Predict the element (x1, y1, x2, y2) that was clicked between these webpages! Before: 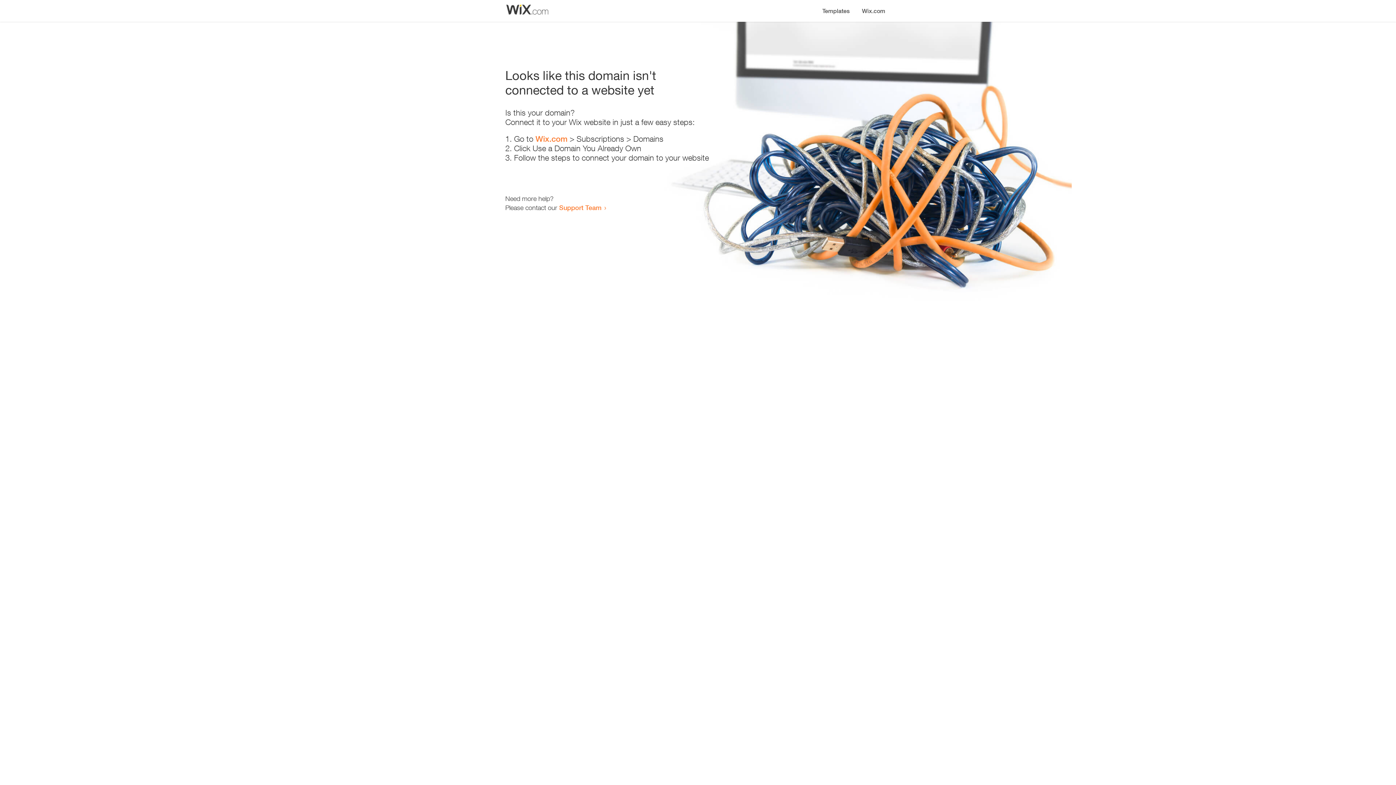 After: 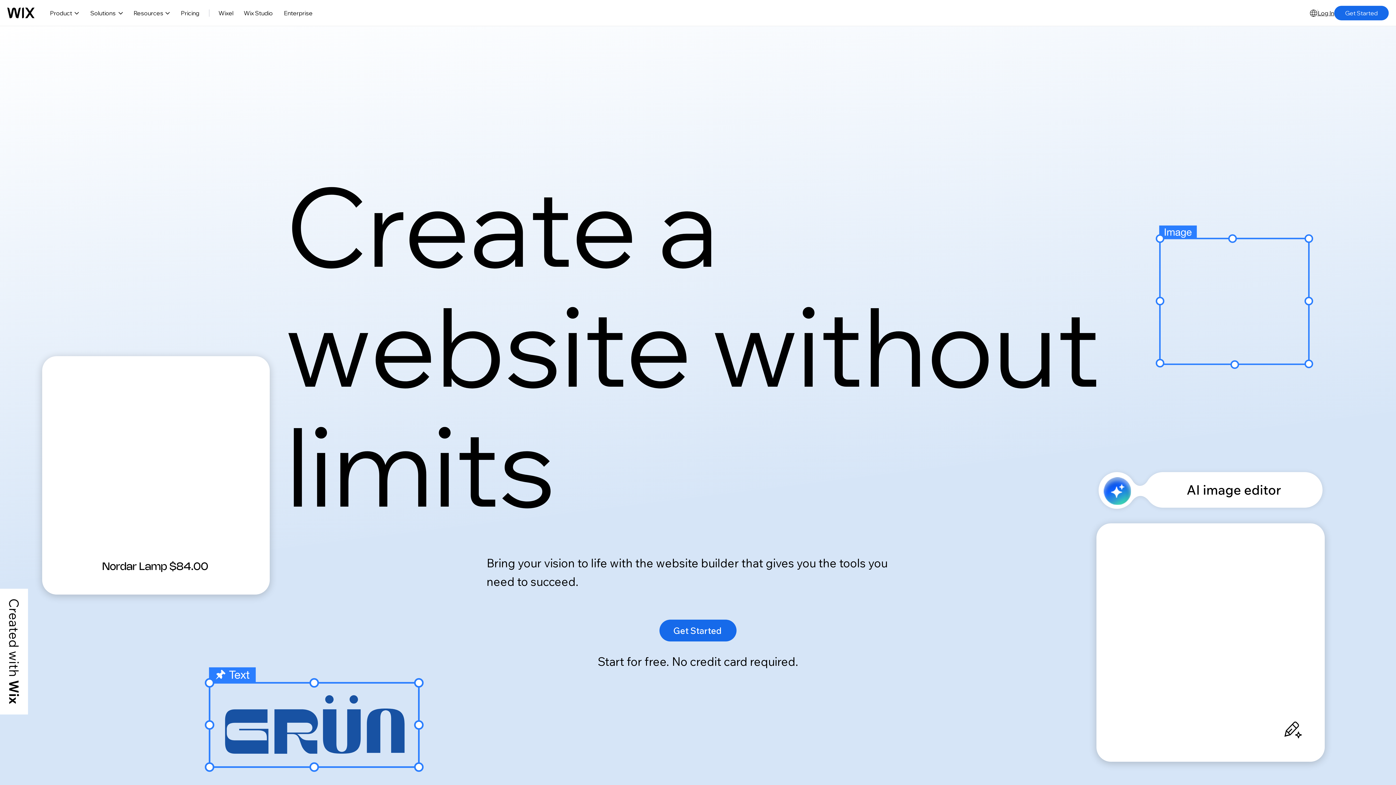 Action: bbox: (856, 0, 890, 14) label: Wix.com